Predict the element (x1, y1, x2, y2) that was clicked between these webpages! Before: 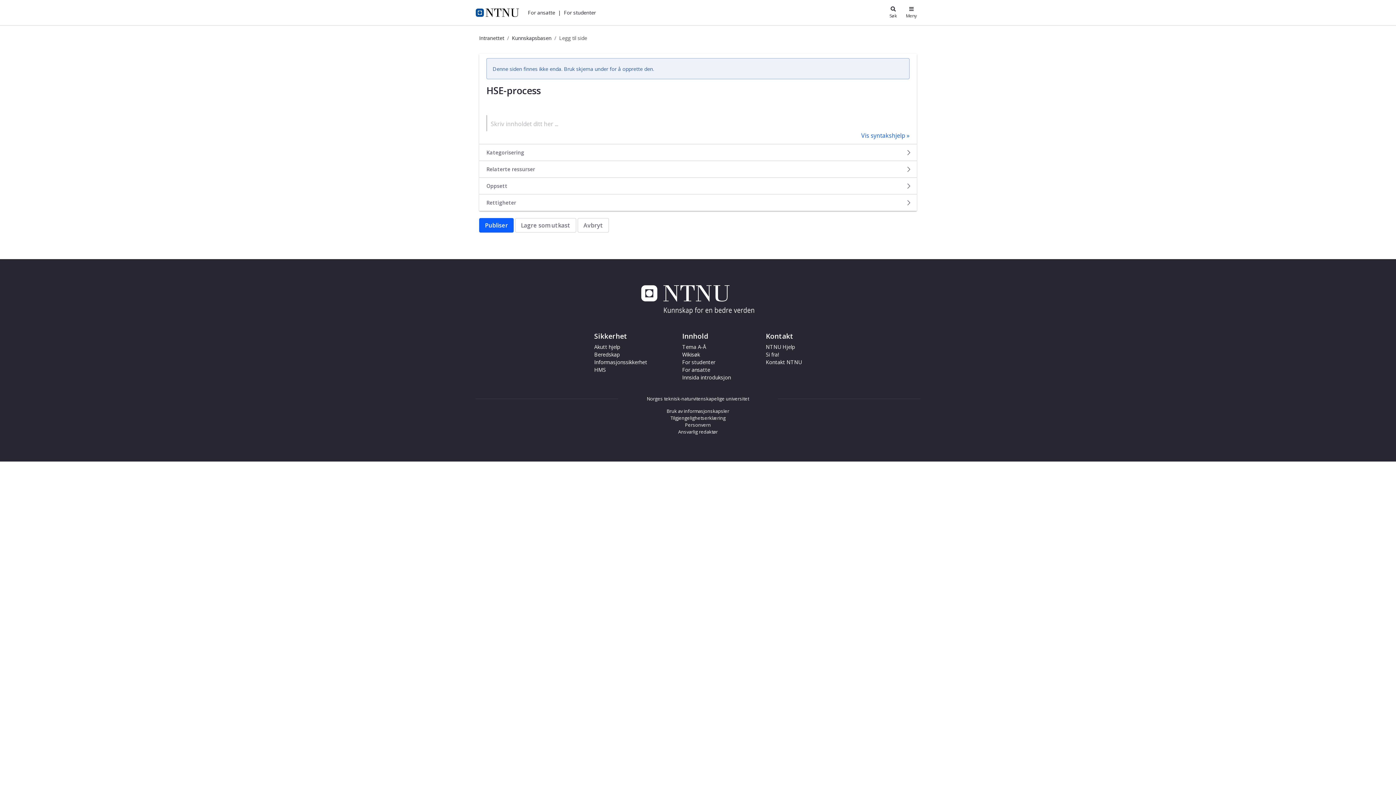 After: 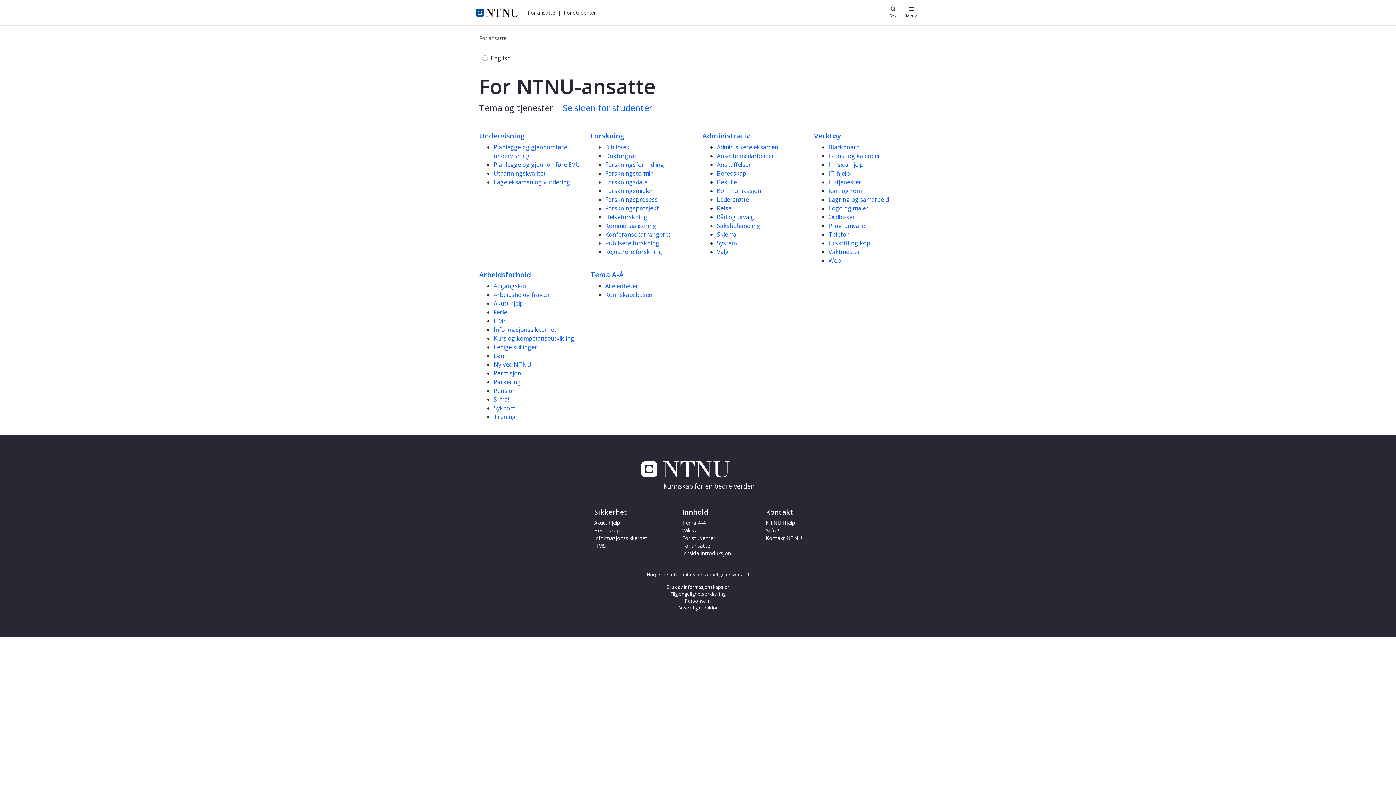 Action: bbox: (682, 366, 710, 373) label: For ansatte